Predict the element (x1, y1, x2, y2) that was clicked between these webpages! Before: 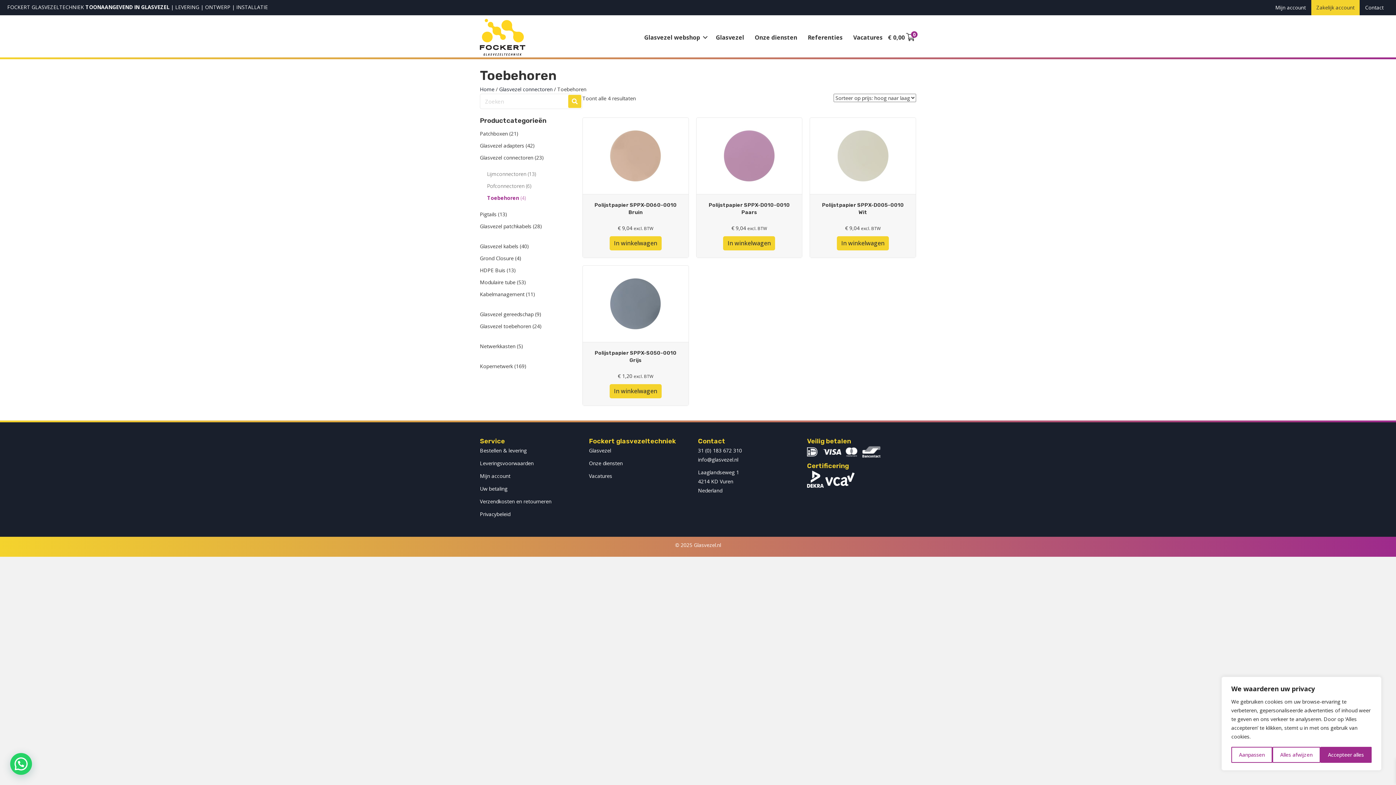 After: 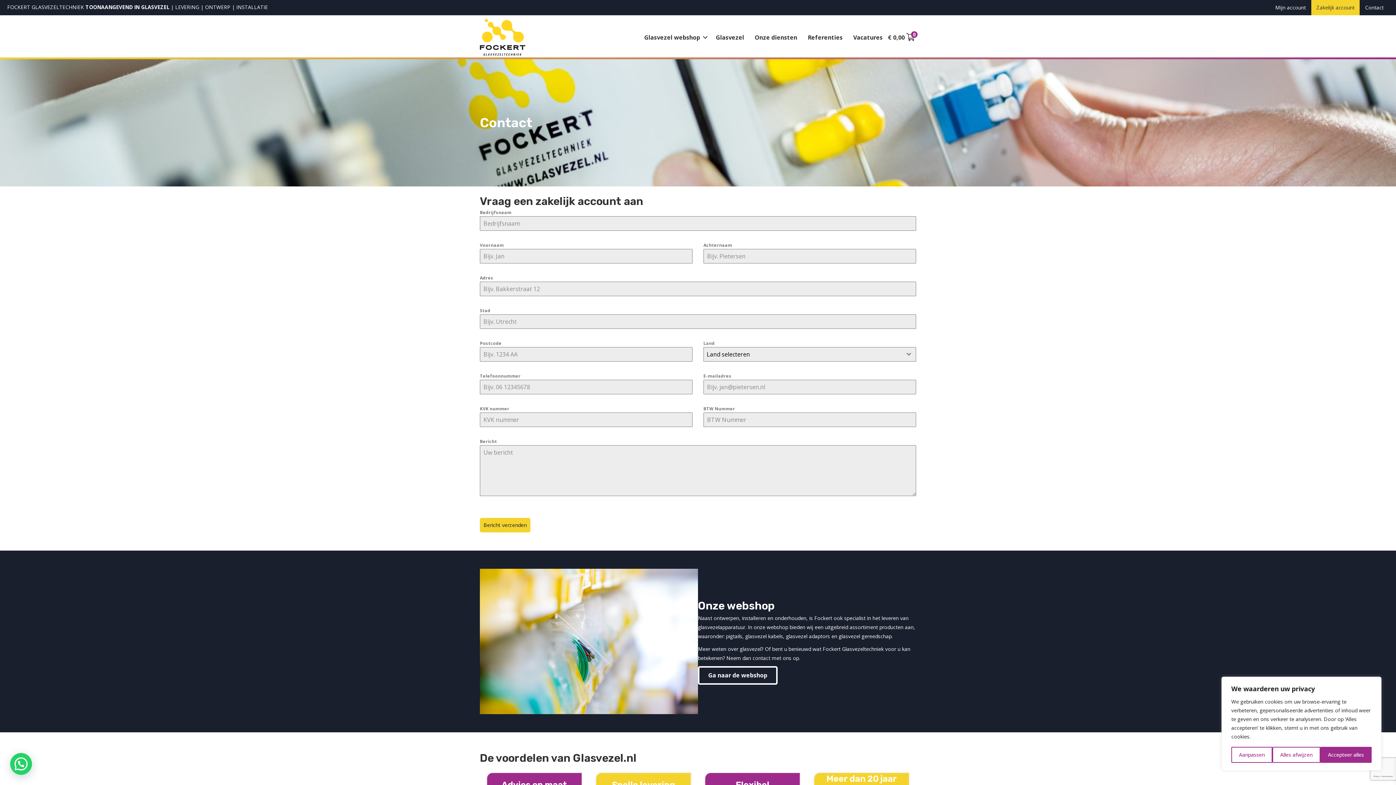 Action: label: Zakelijk account bbox: (1311, 0, 1360, 15)